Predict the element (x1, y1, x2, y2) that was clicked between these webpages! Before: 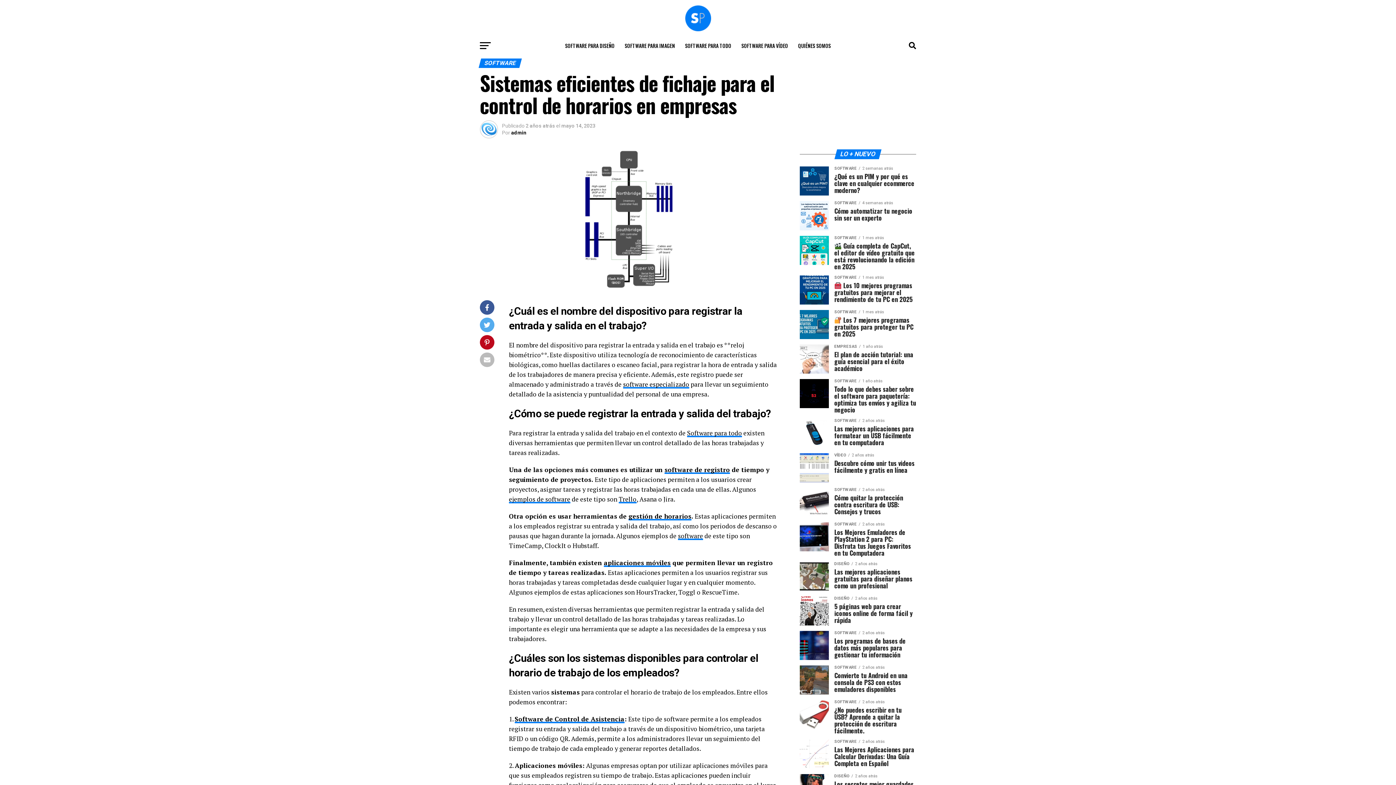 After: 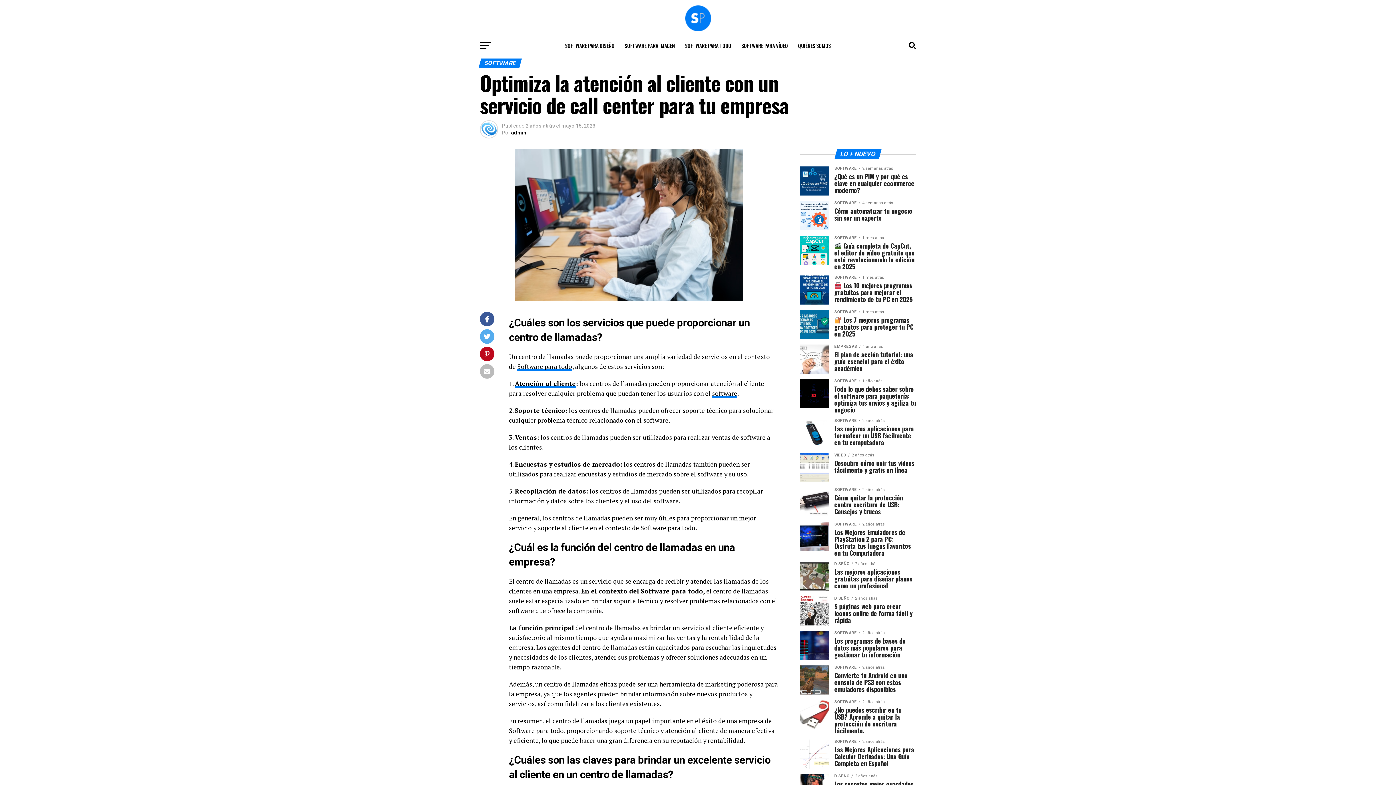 Action: bbox: (623, 380, 689, 388) label: software especializado